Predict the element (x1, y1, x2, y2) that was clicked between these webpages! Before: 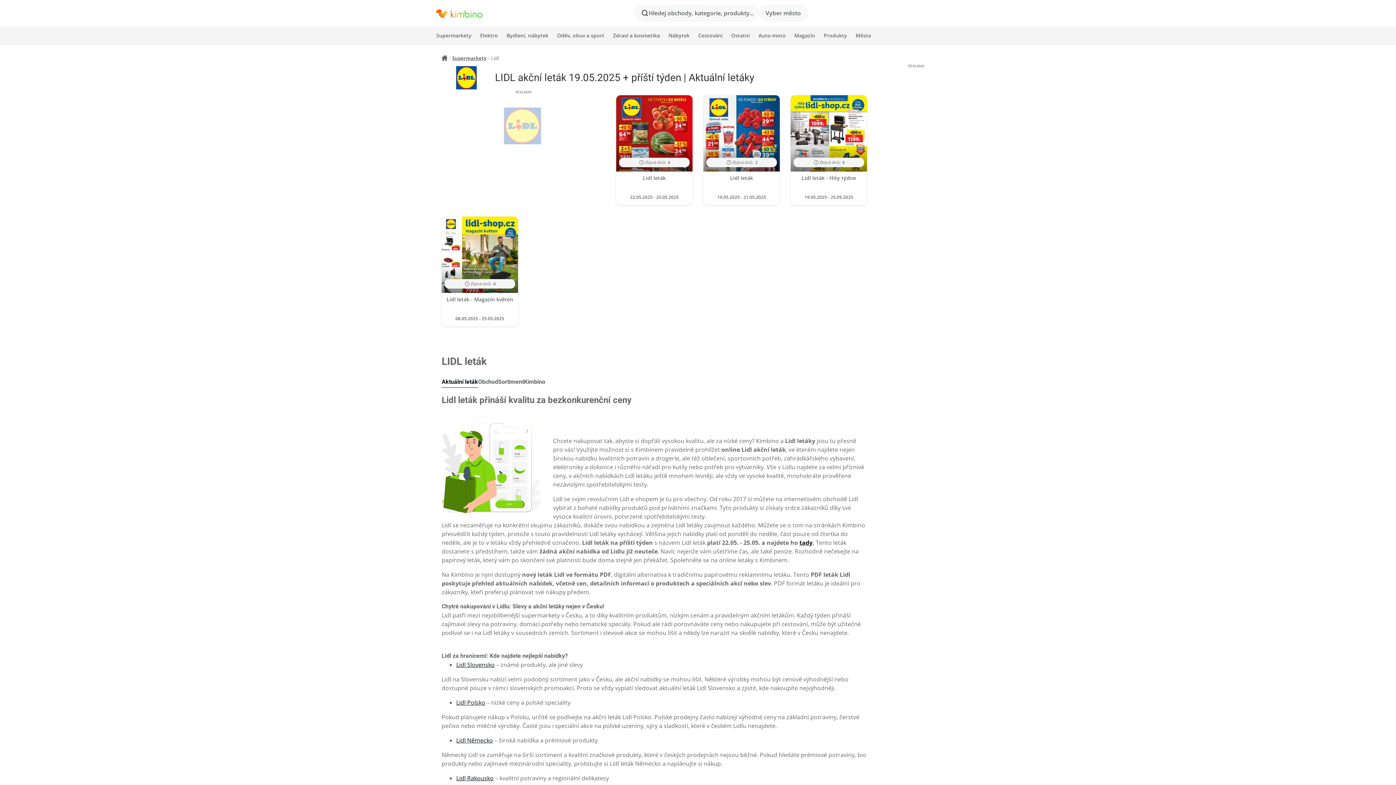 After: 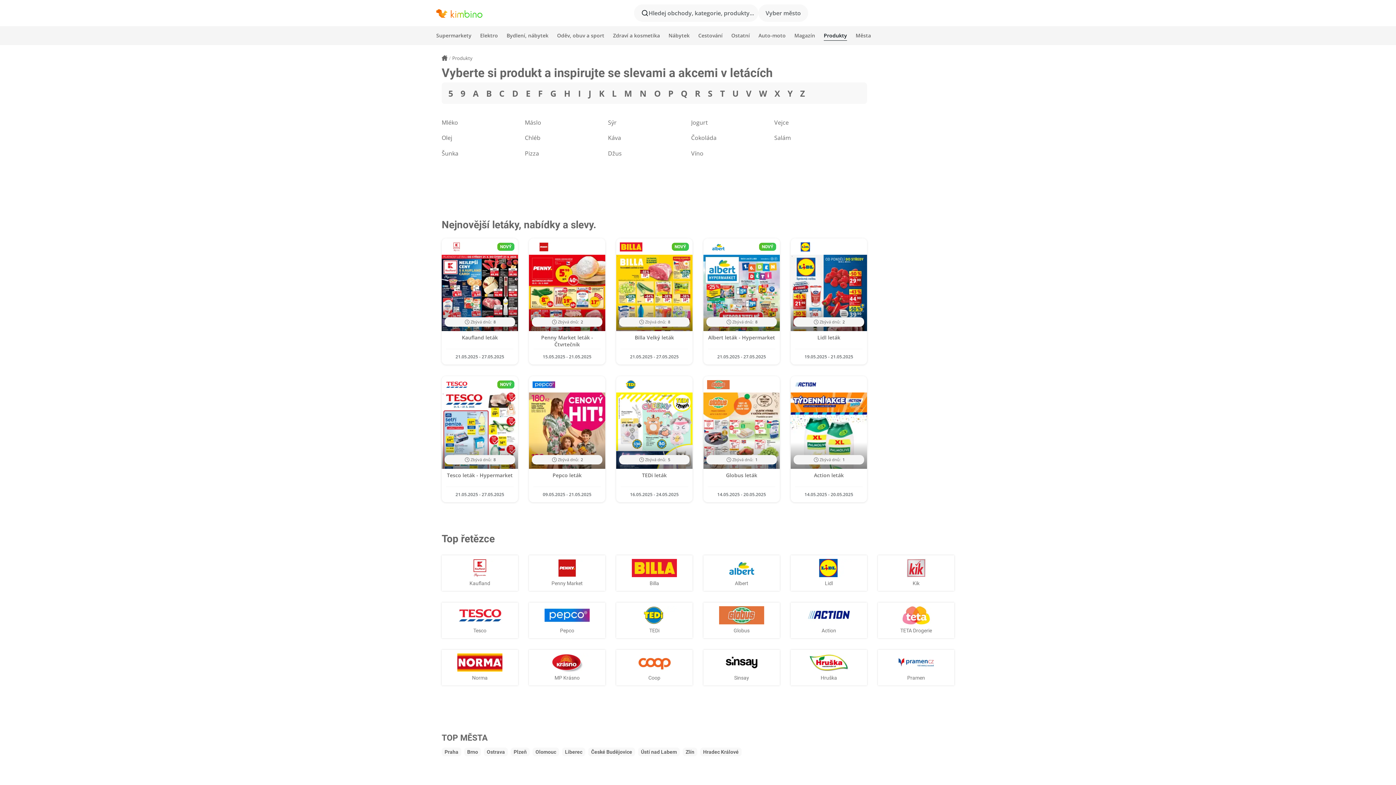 Action: label: Produkty bbox: (823, 27, 847, 43)